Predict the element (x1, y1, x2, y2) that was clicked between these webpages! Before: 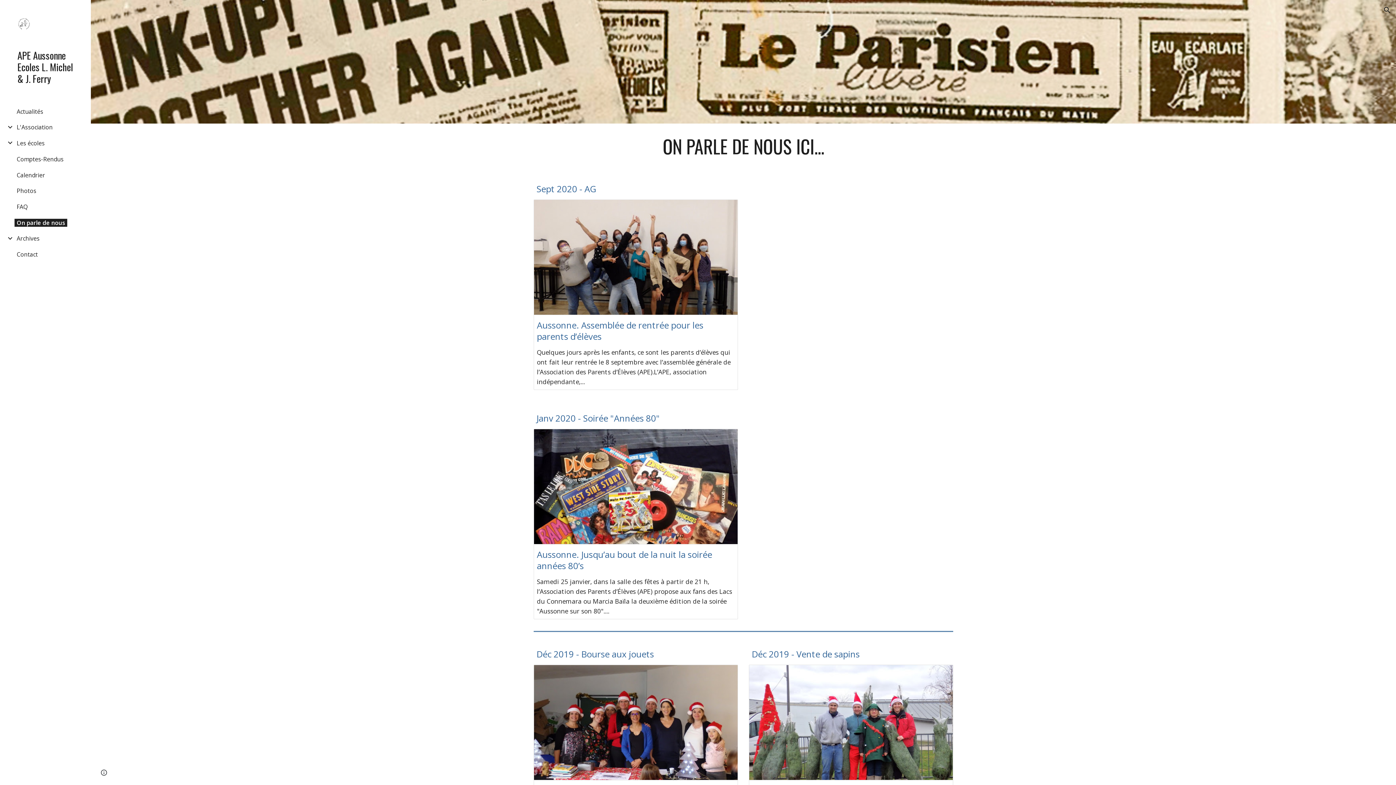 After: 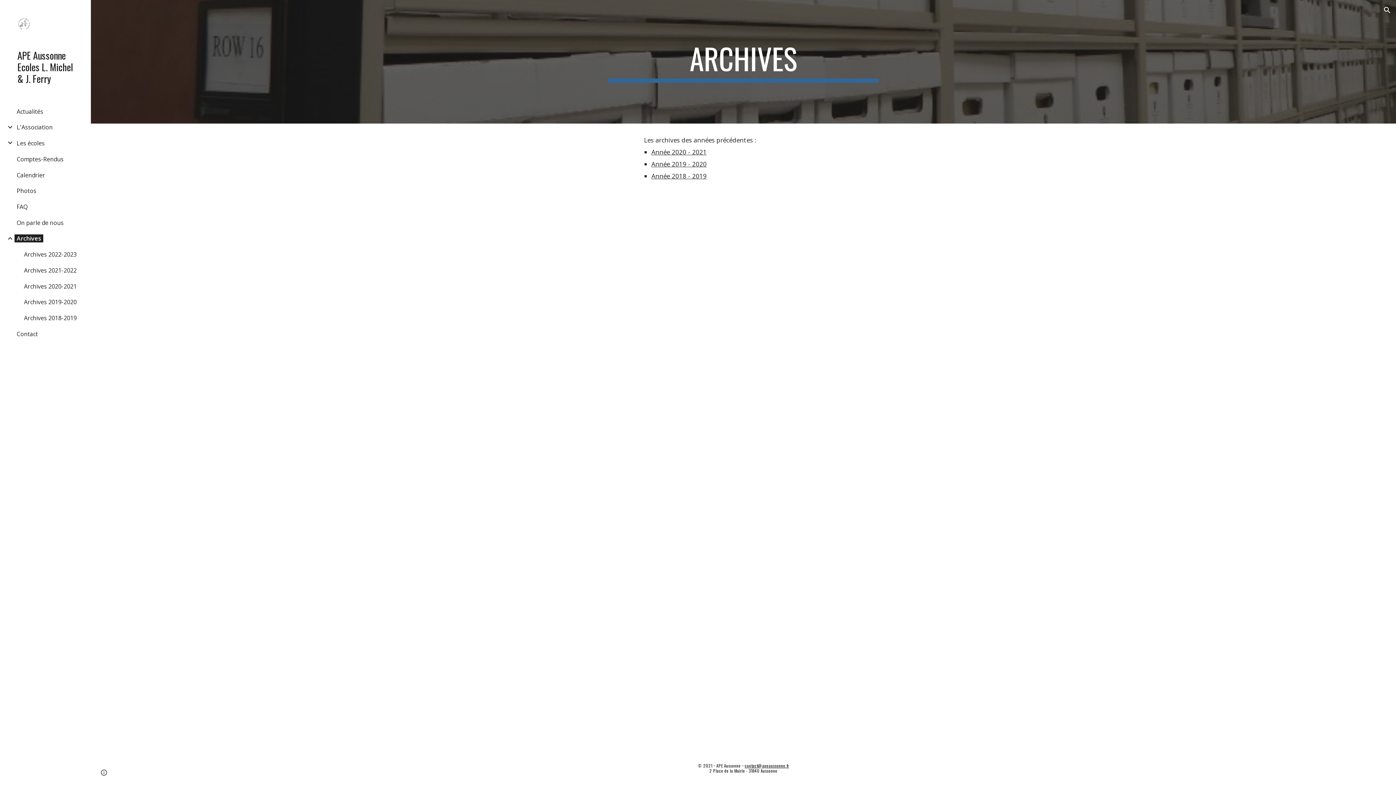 Action: label: Archives bbox: (14, 234, 41, 242)